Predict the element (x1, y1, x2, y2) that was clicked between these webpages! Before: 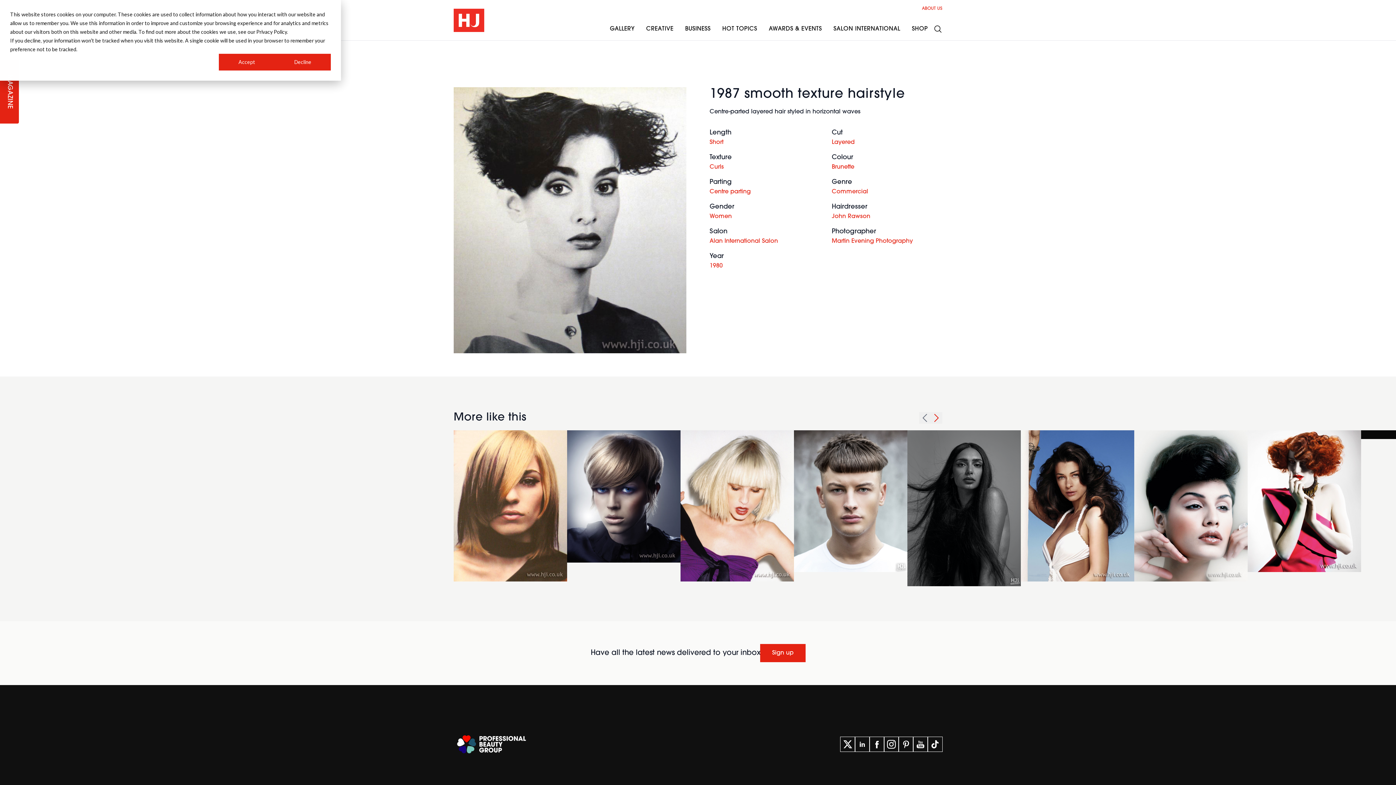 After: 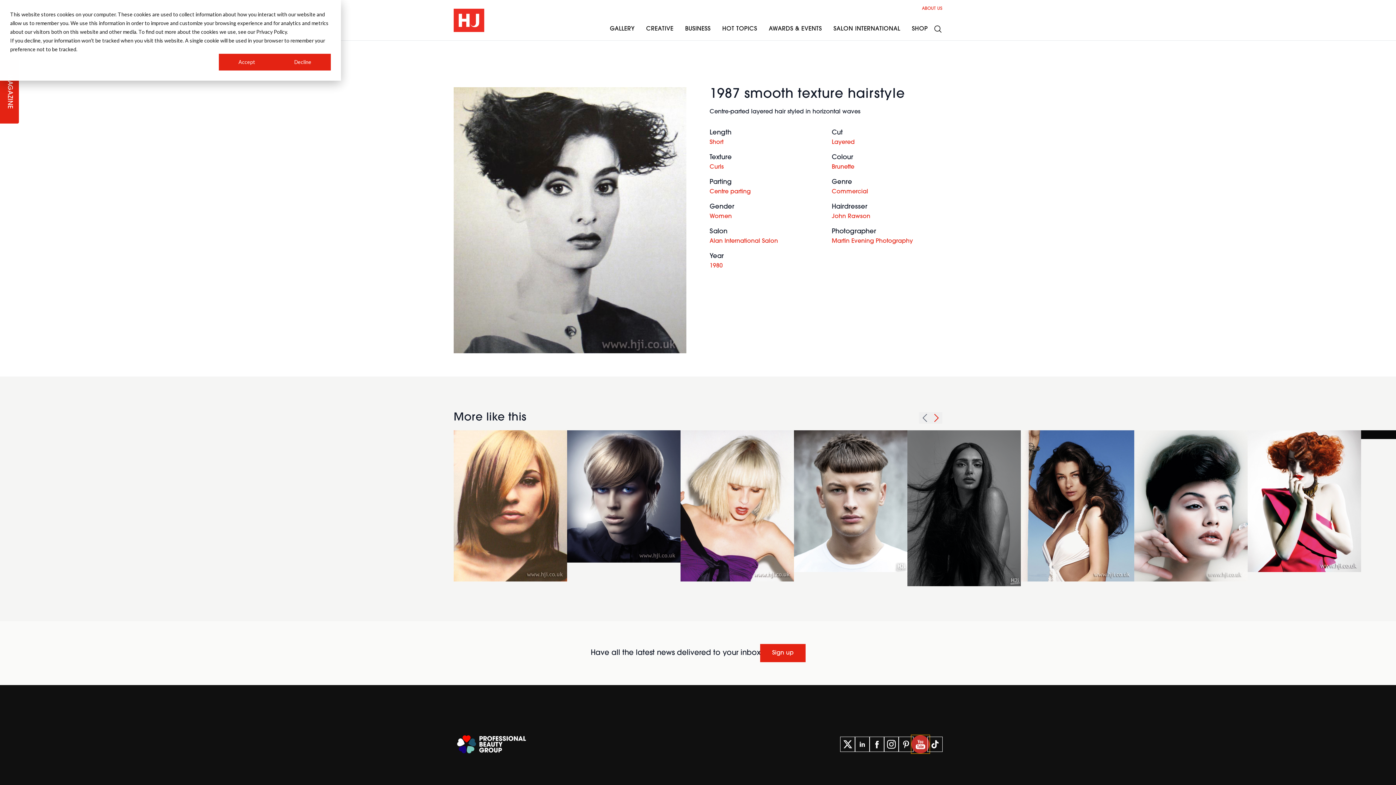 Action: bbox: (913, 737, 928, 752)